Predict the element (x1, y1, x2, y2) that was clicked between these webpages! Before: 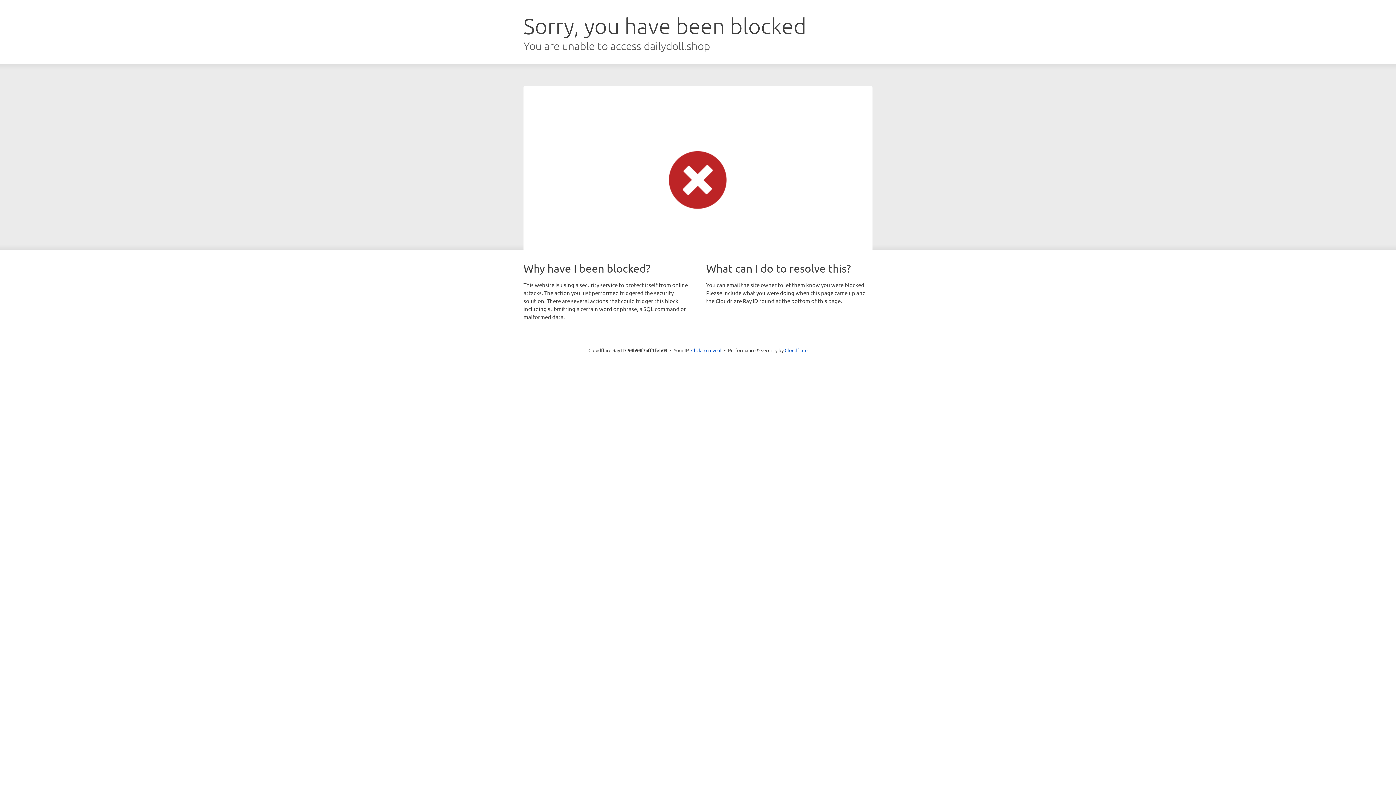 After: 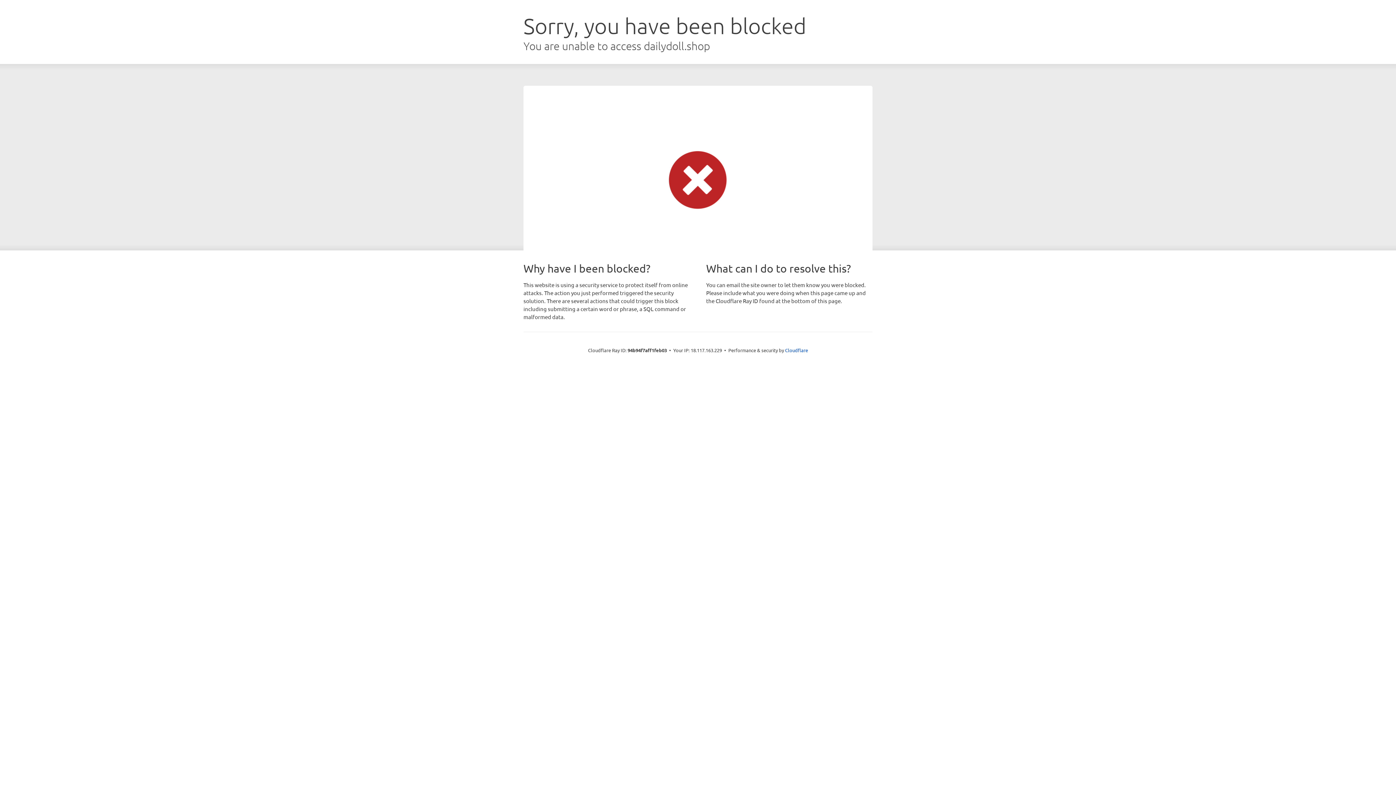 Action: label: Click to reveal bbox: (691, 346, 721, 353)